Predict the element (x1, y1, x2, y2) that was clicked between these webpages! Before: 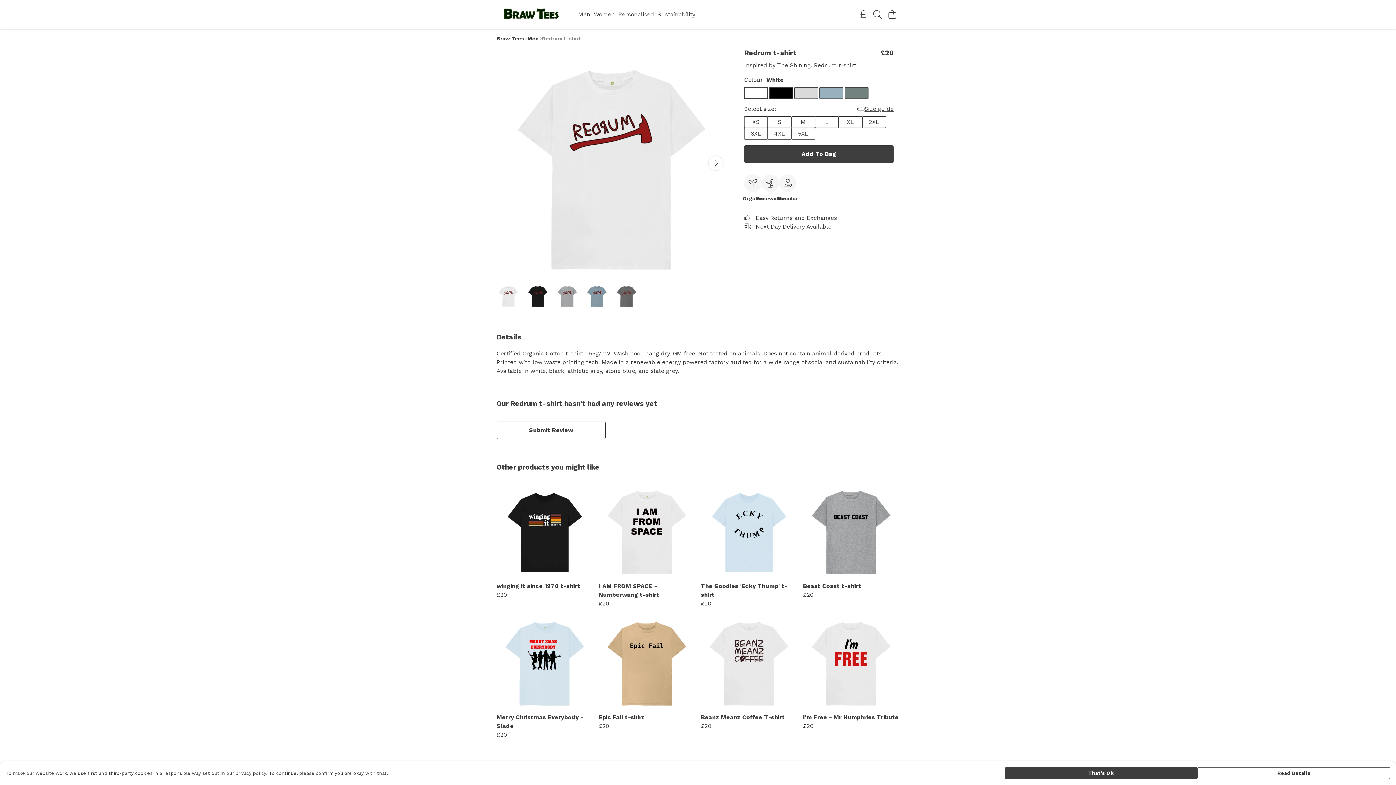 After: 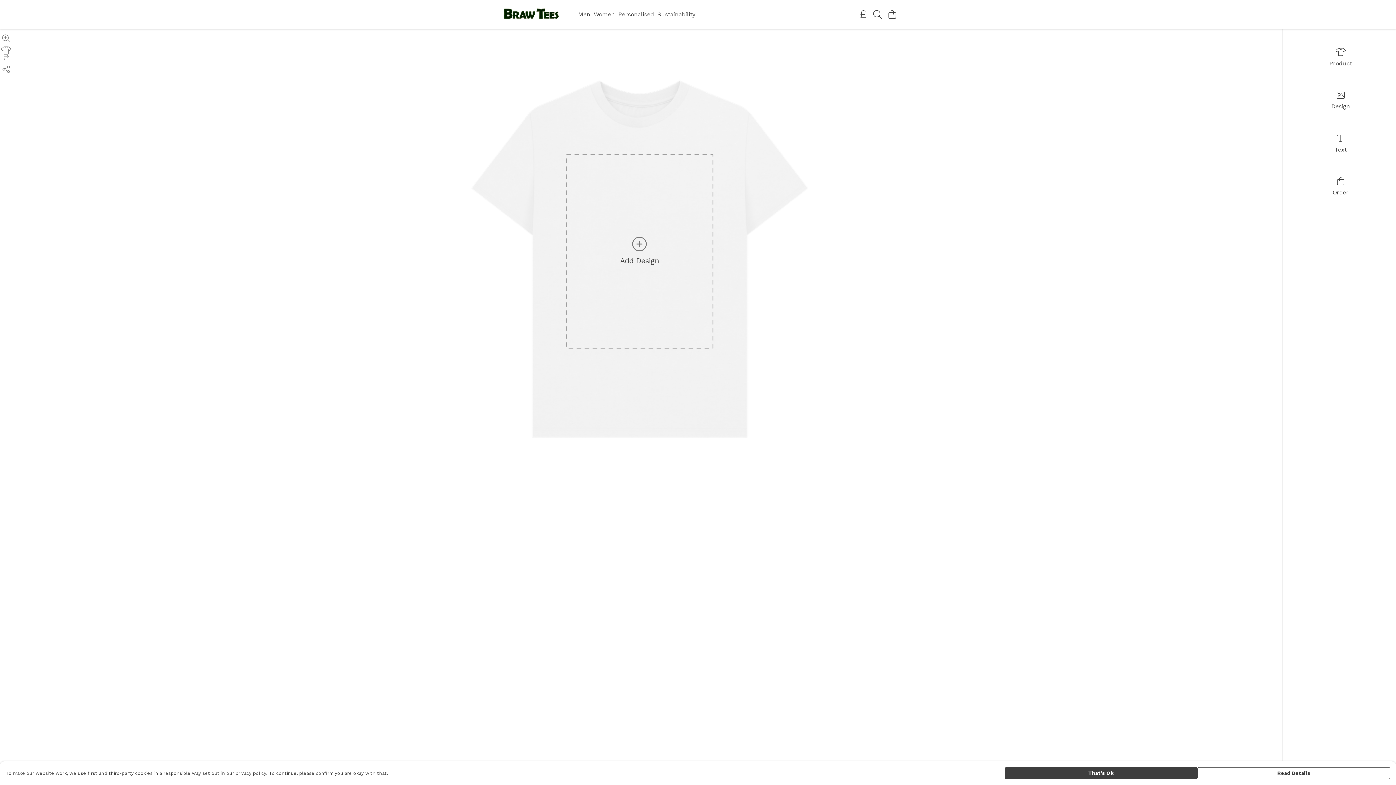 Action: label: Personalised bbox: (616, 9, 655, 19)